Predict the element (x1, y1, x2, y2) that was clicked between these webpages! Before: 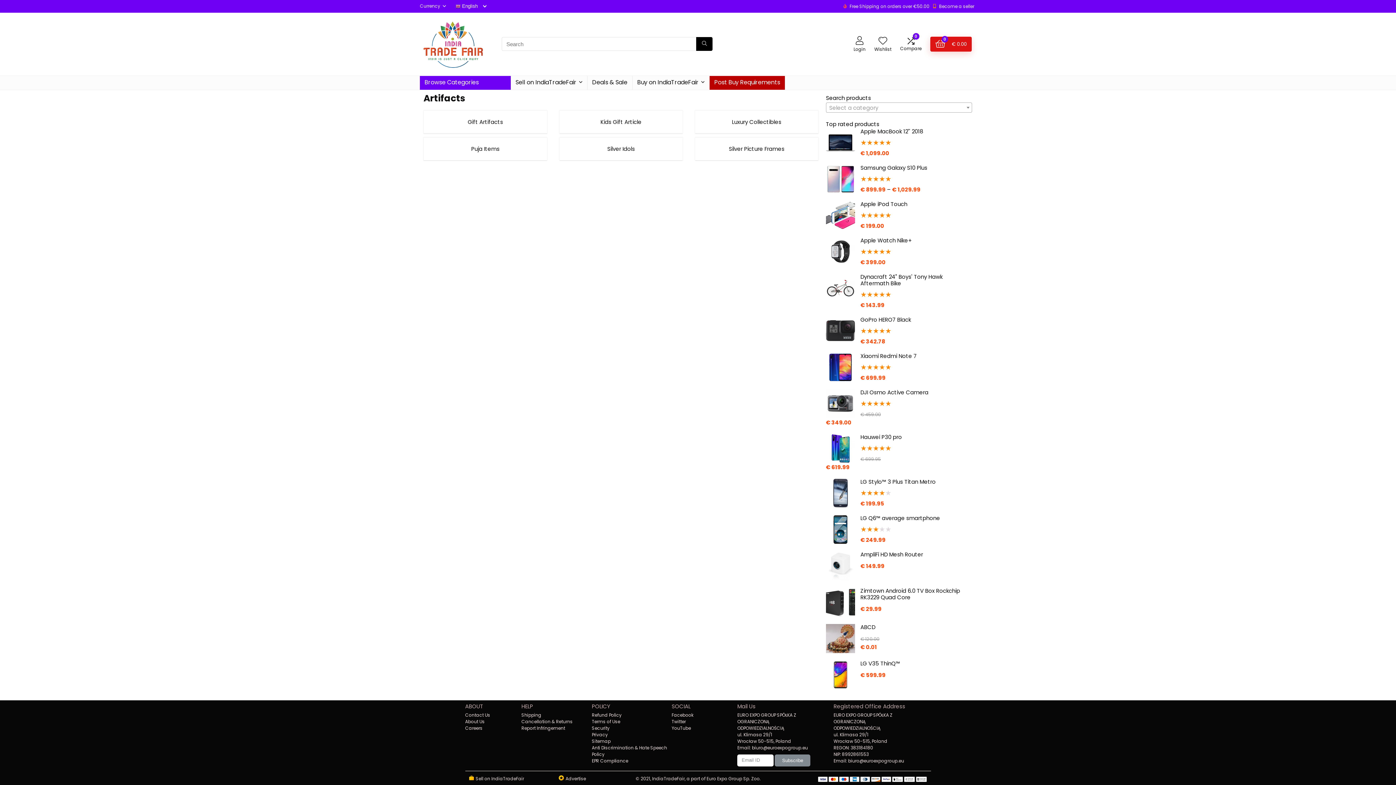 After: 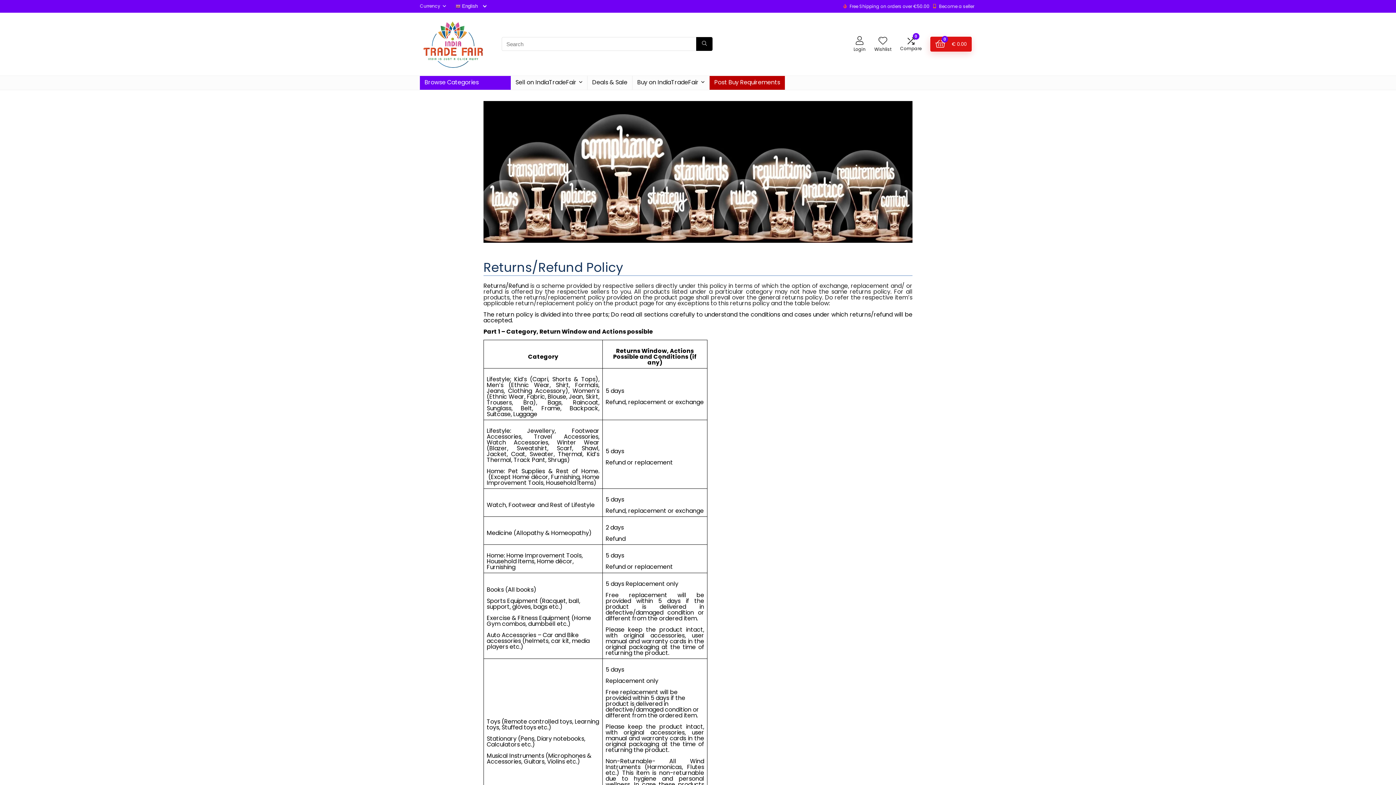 Action: label: Cancellation & Returns bbox: (521, 718, 588, 725)